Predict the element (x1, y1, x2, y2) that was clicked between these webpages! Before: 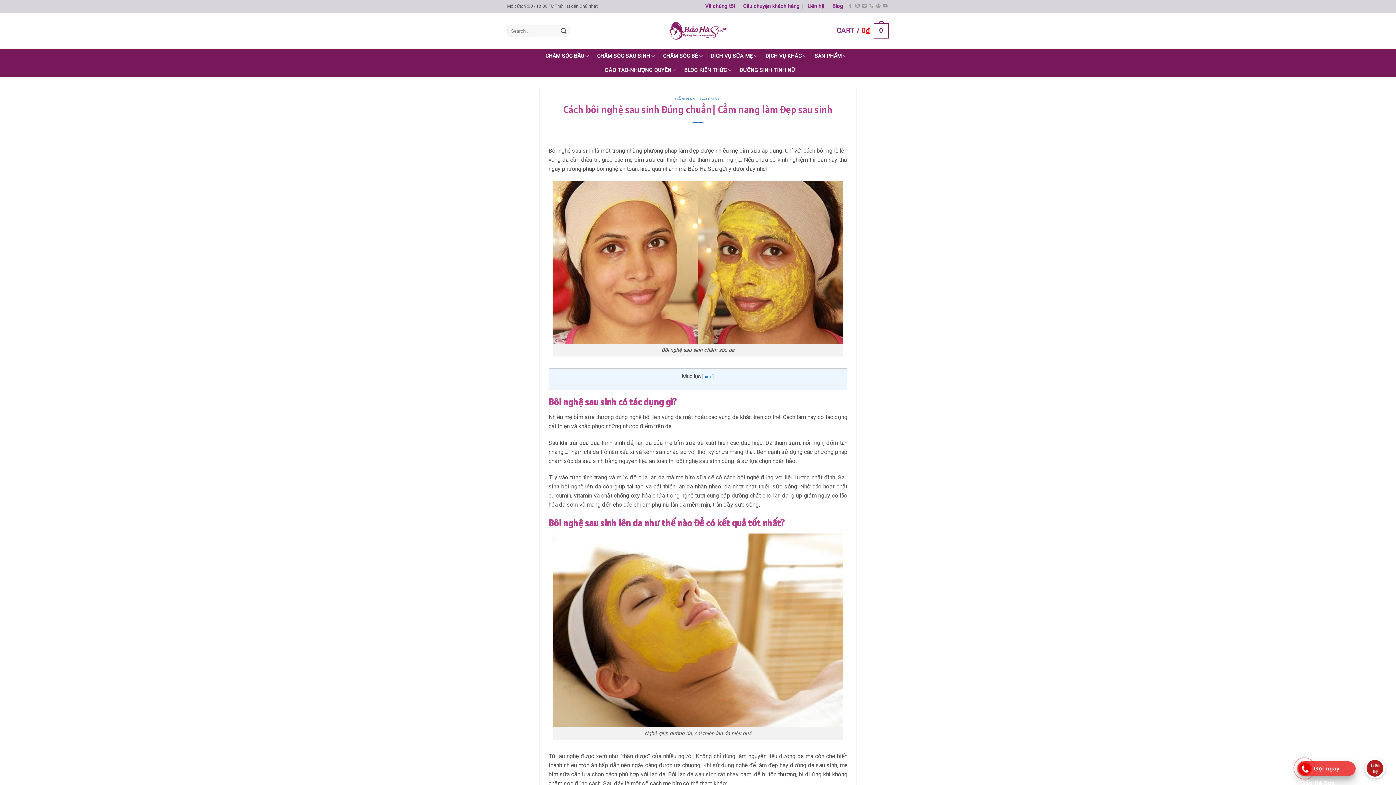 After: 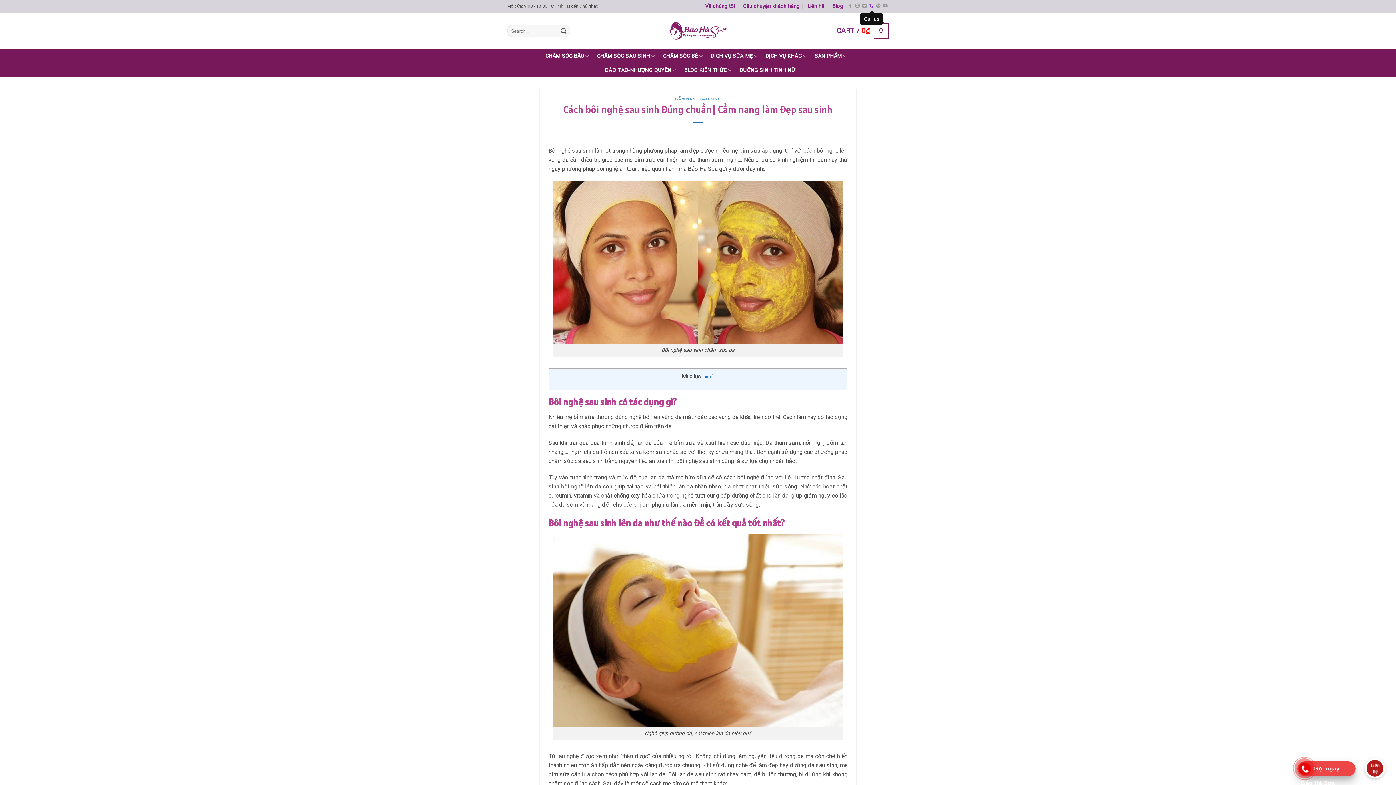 Action: bbox: (869, 3, 873, 8)